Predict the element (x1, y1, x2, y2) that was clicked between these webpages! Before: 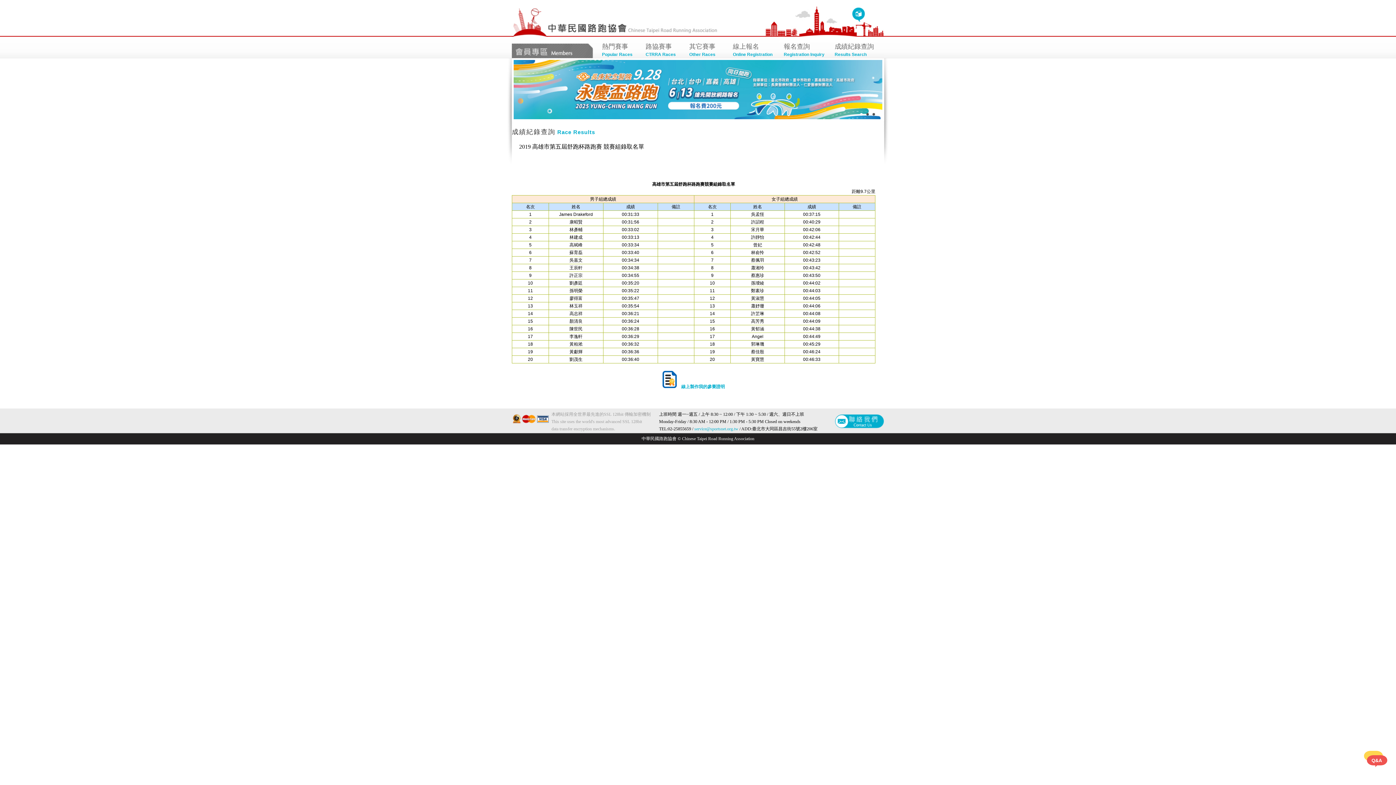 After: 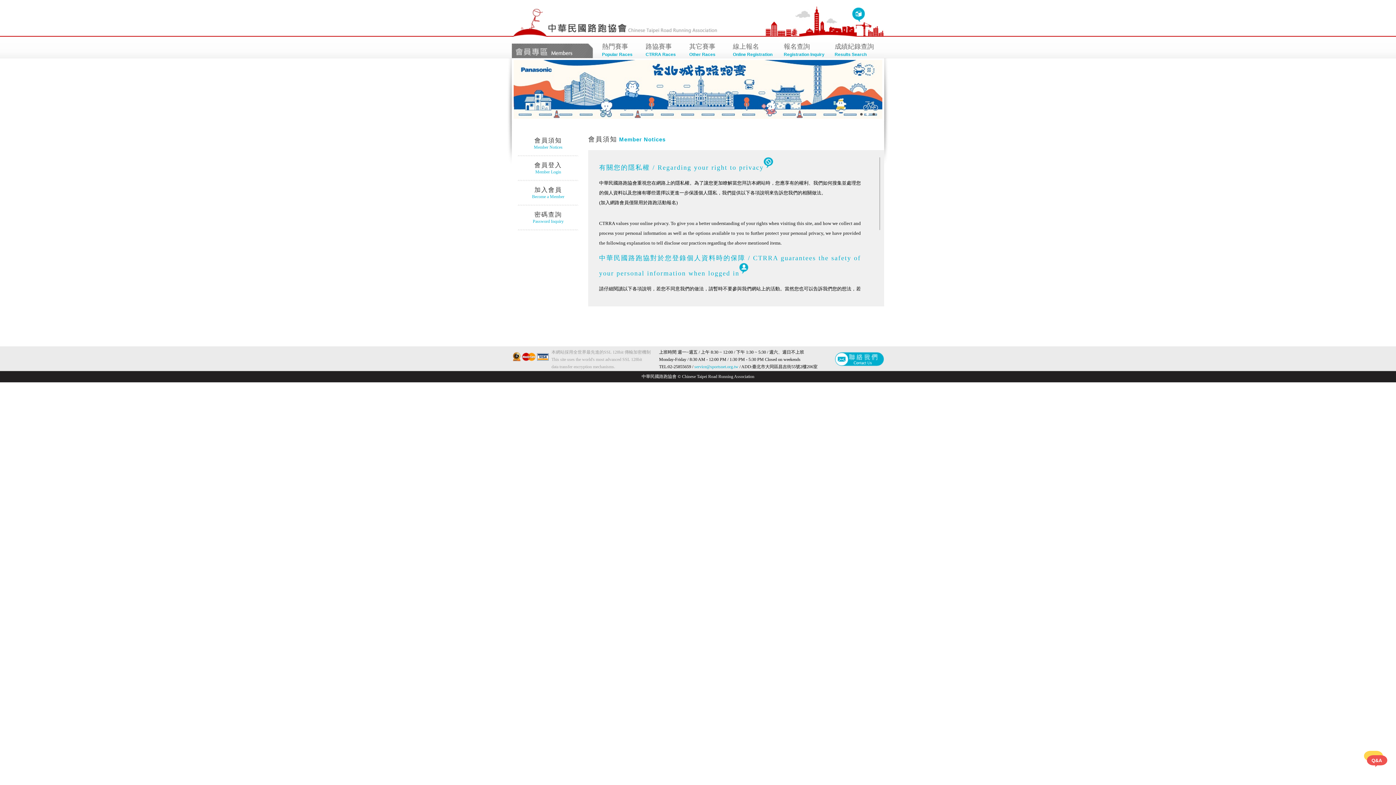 Action: label: 會員專區 bbox: (512, 43, 593, 58)